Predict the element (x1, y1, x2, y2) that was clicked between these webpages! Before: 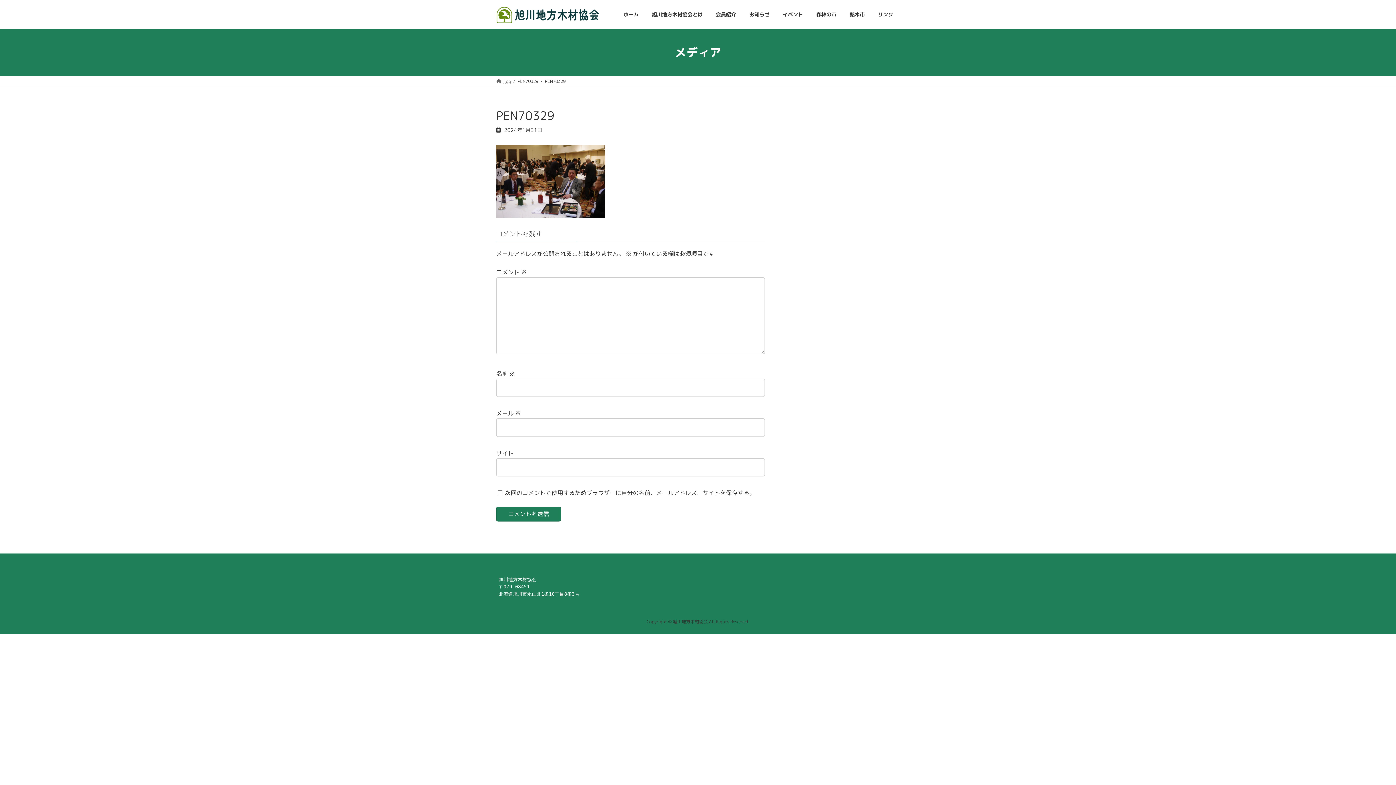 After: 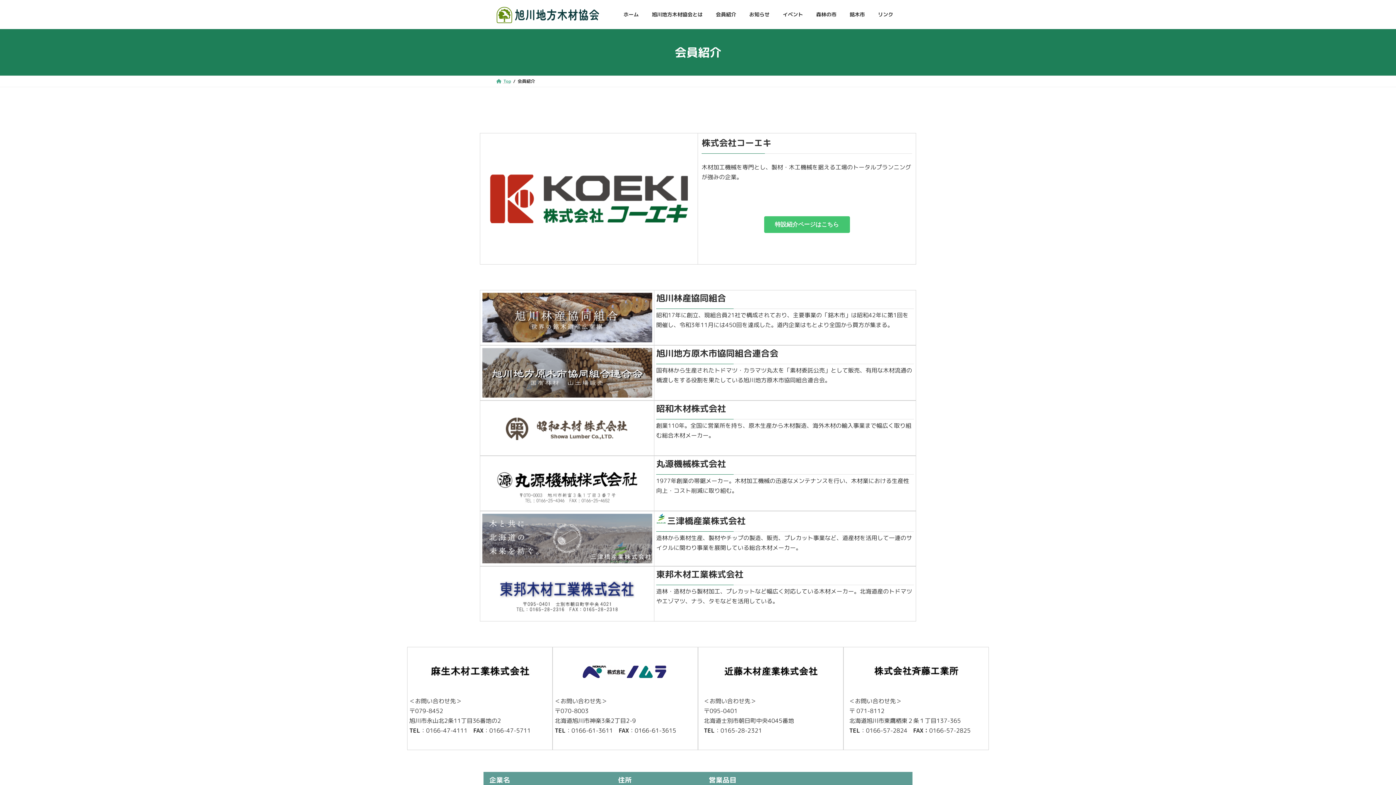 Action: bbox: (709, 5, 742, 23) label: 会員紹介